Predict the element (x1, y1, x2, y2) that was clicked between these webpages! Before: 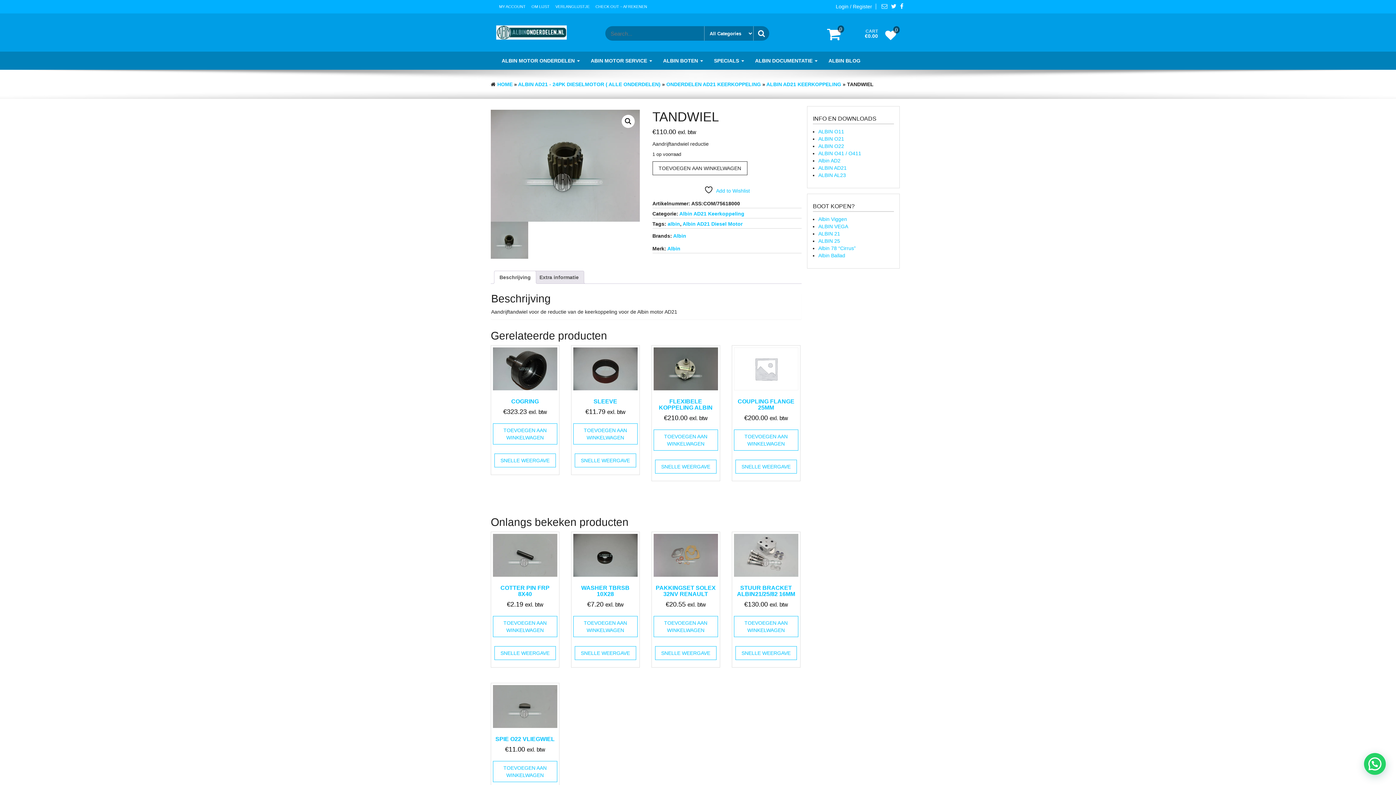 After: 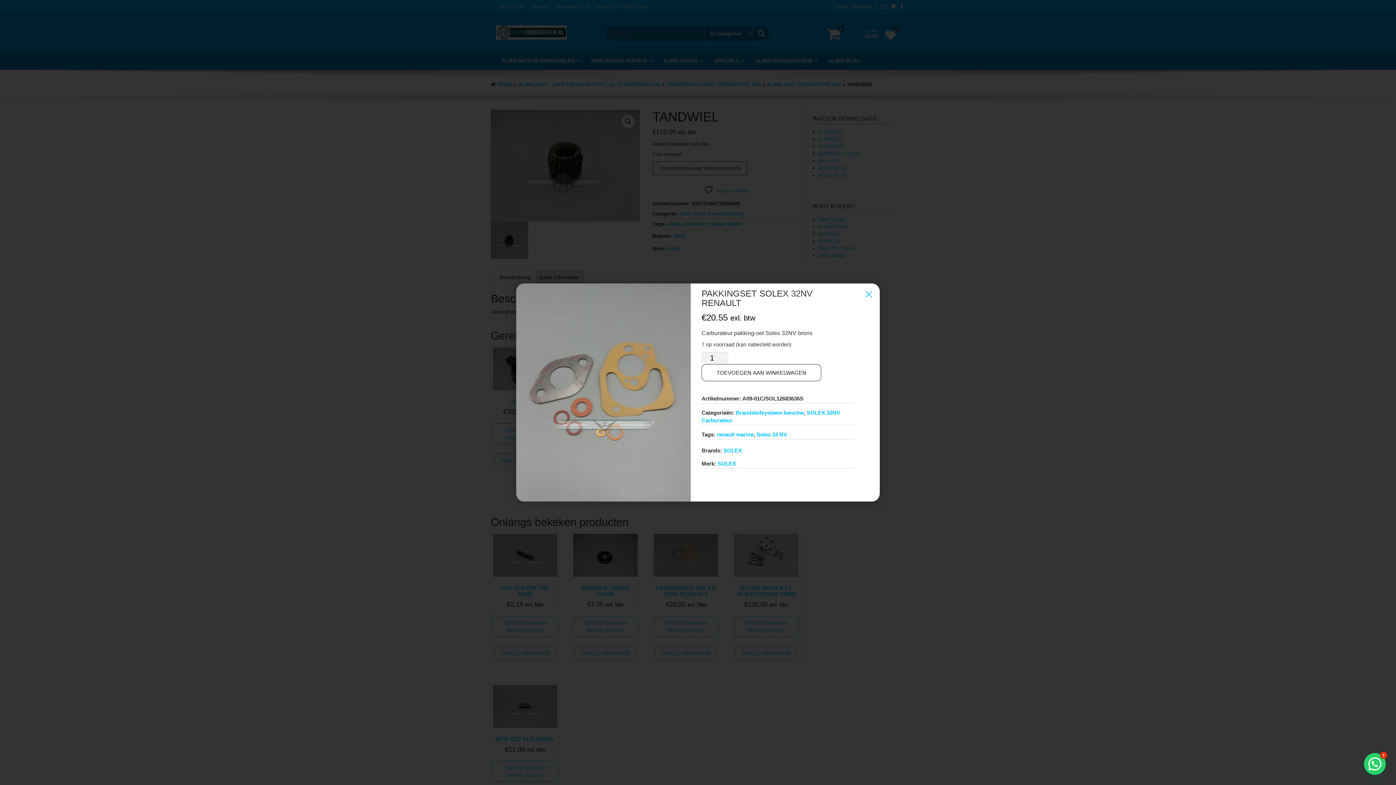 Action: label: SNELLE WEERGAVE bbox: (655, 646, 716, 660)